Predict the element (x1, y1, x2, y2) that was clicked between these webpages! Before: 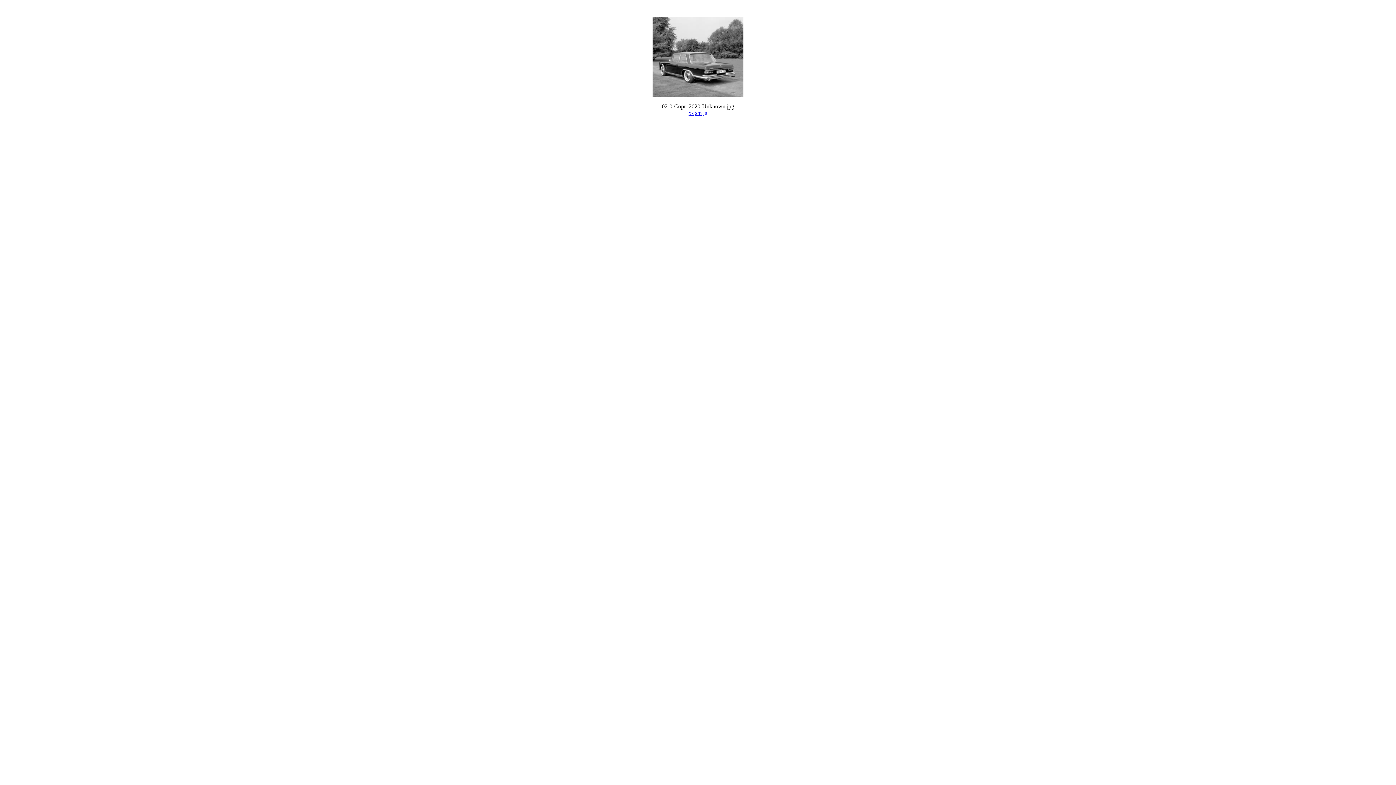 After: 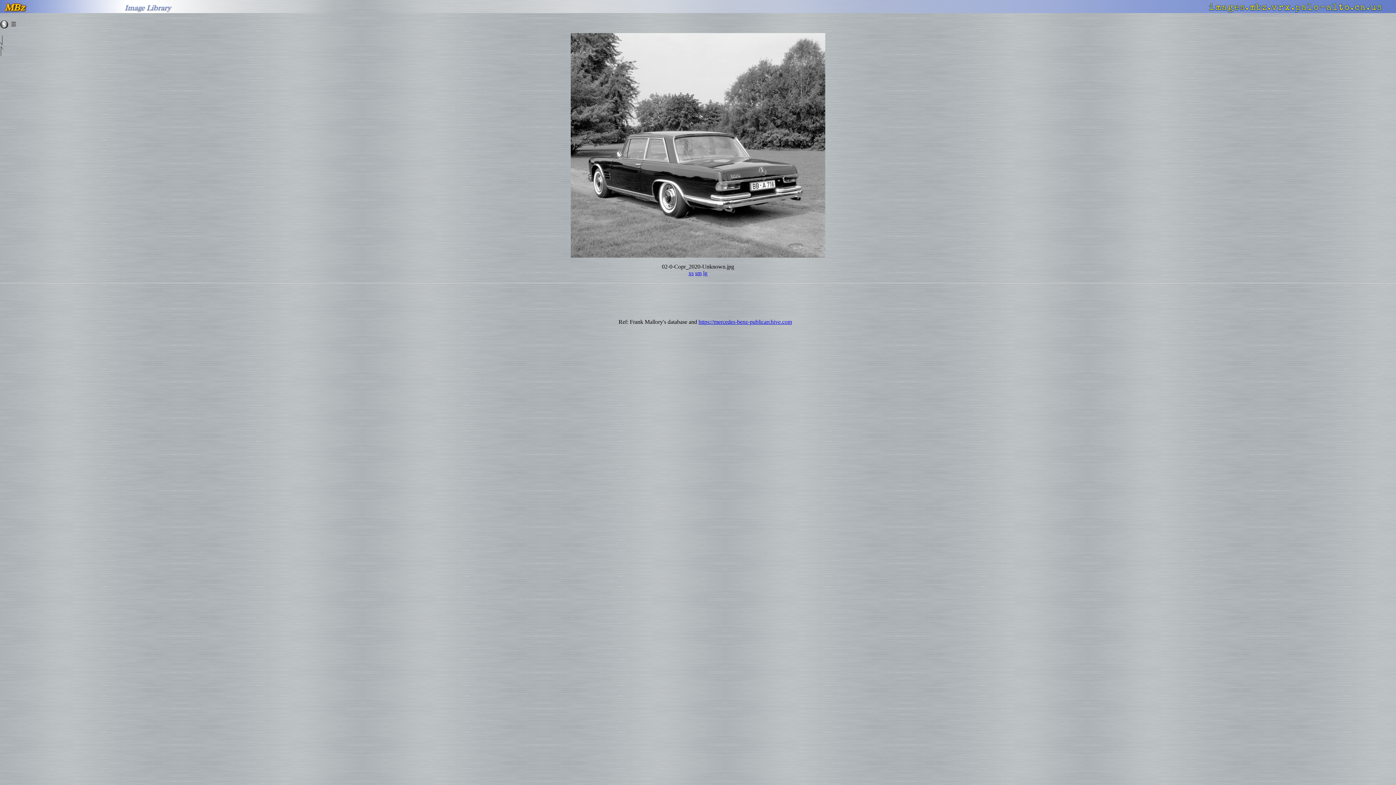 Action: bbox: (703, 109, 707, 116) label: lg